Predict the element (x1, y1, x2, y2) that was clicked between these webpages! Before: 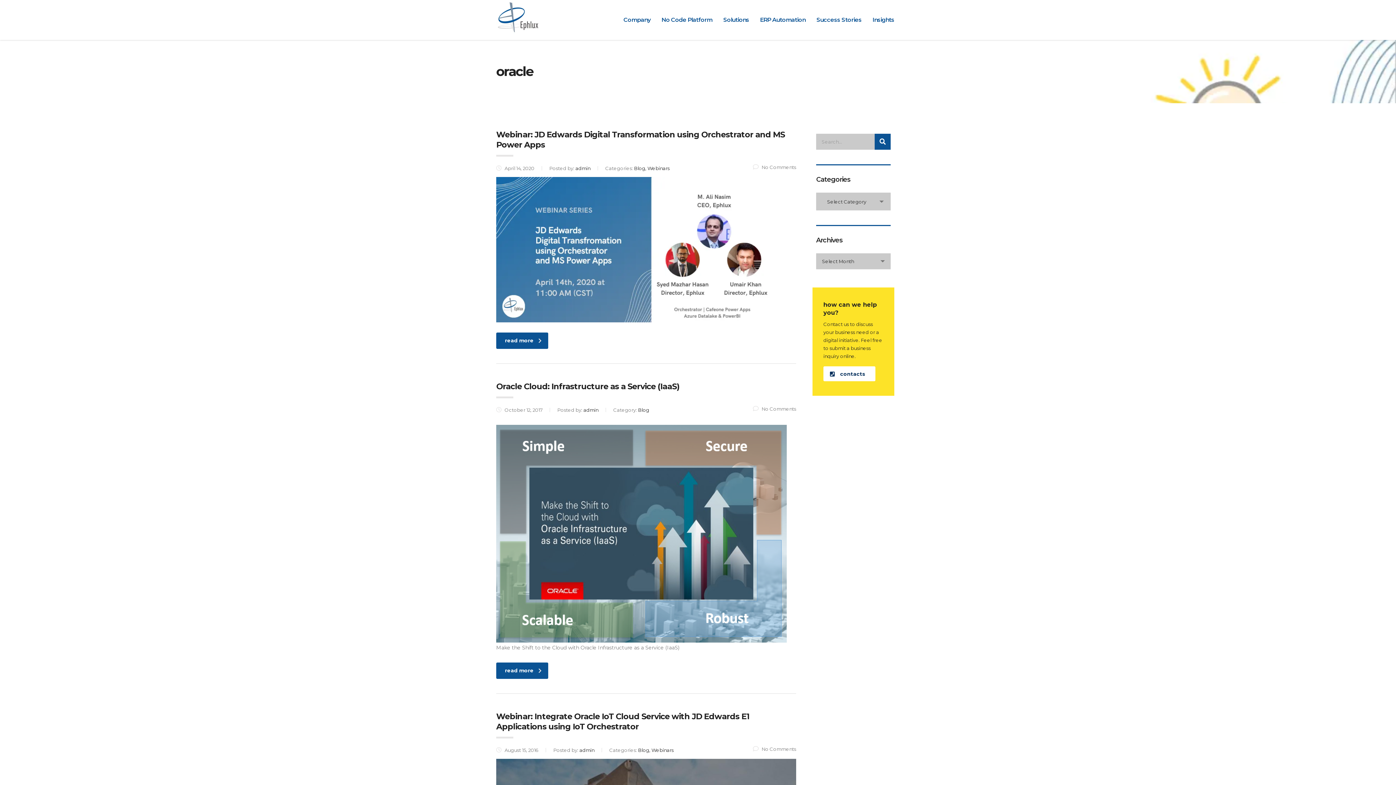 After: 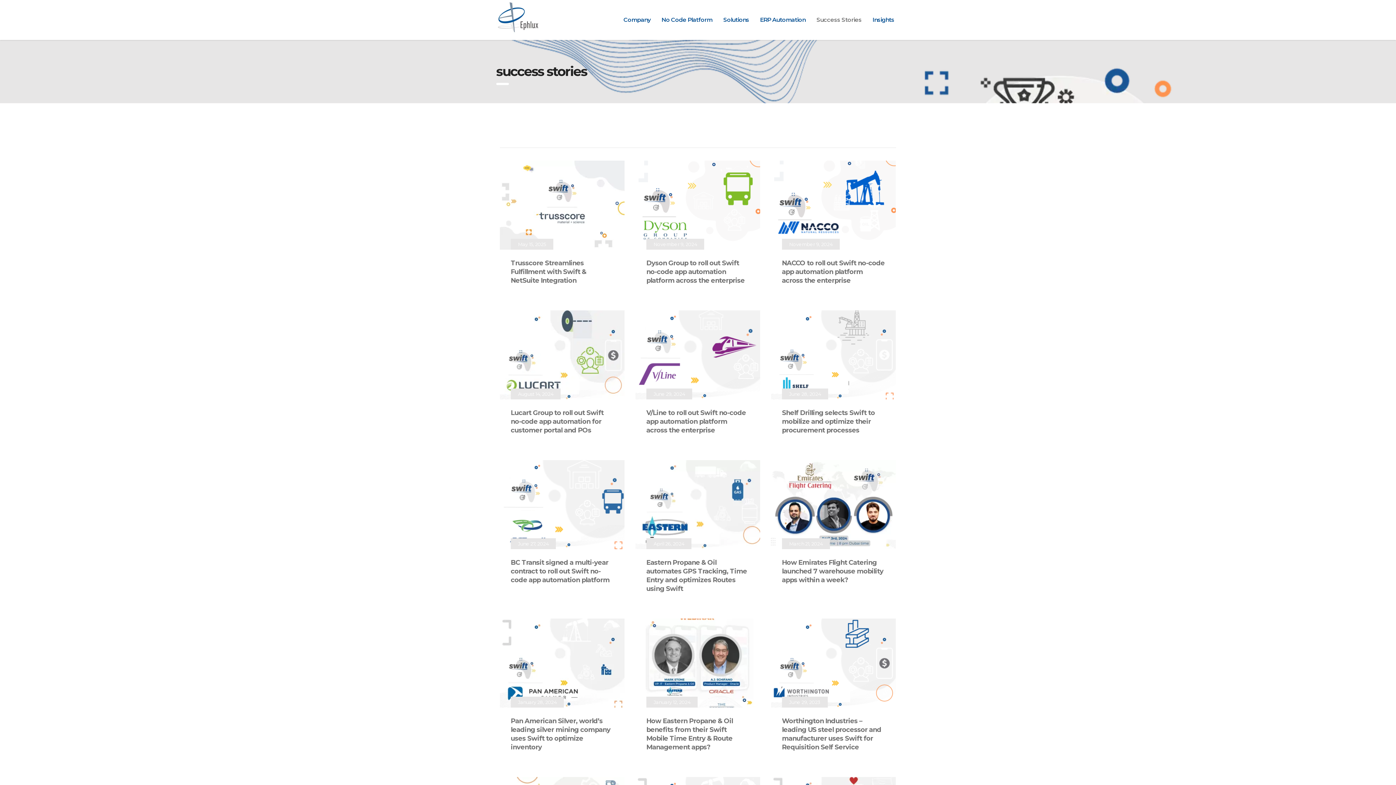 Action: bbox: (811, 12, 867, 28) label: Success Stories